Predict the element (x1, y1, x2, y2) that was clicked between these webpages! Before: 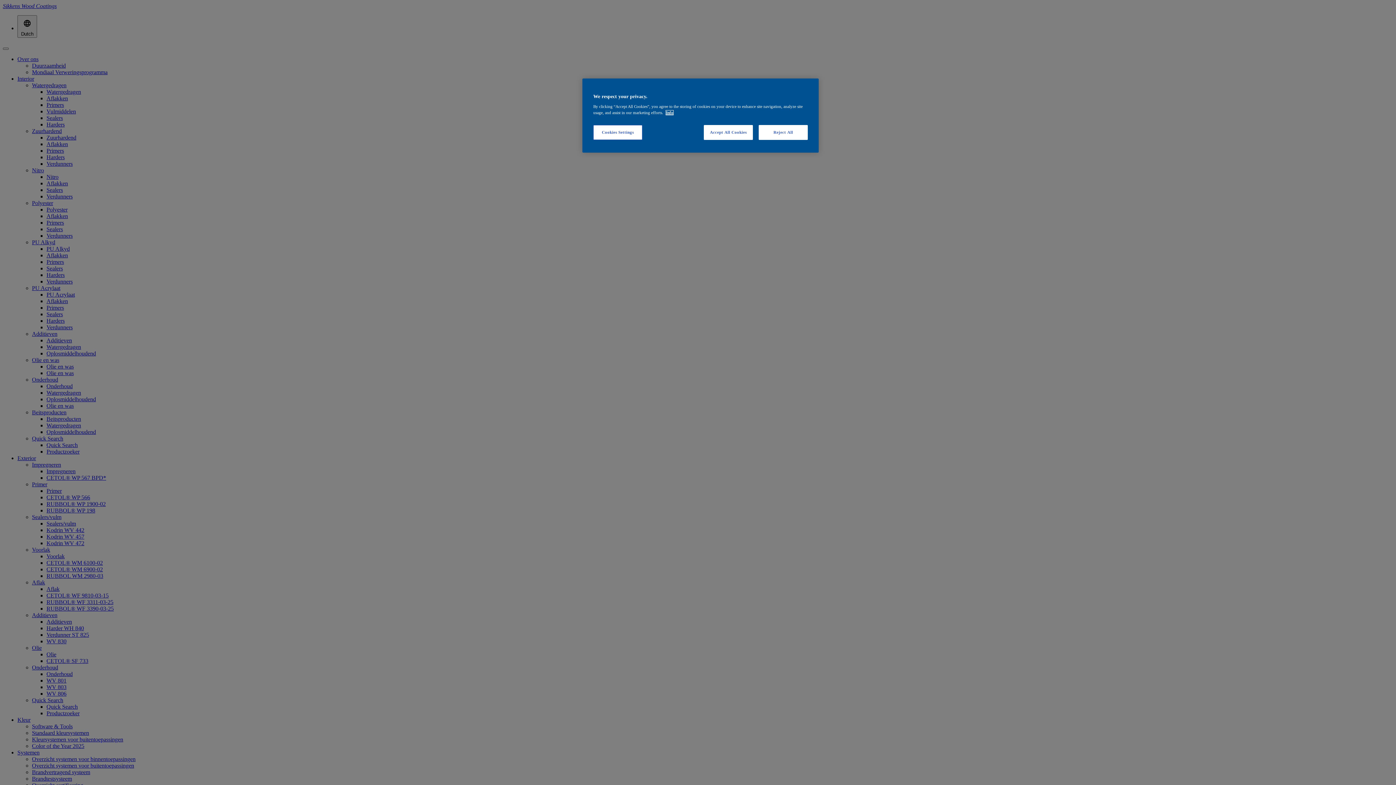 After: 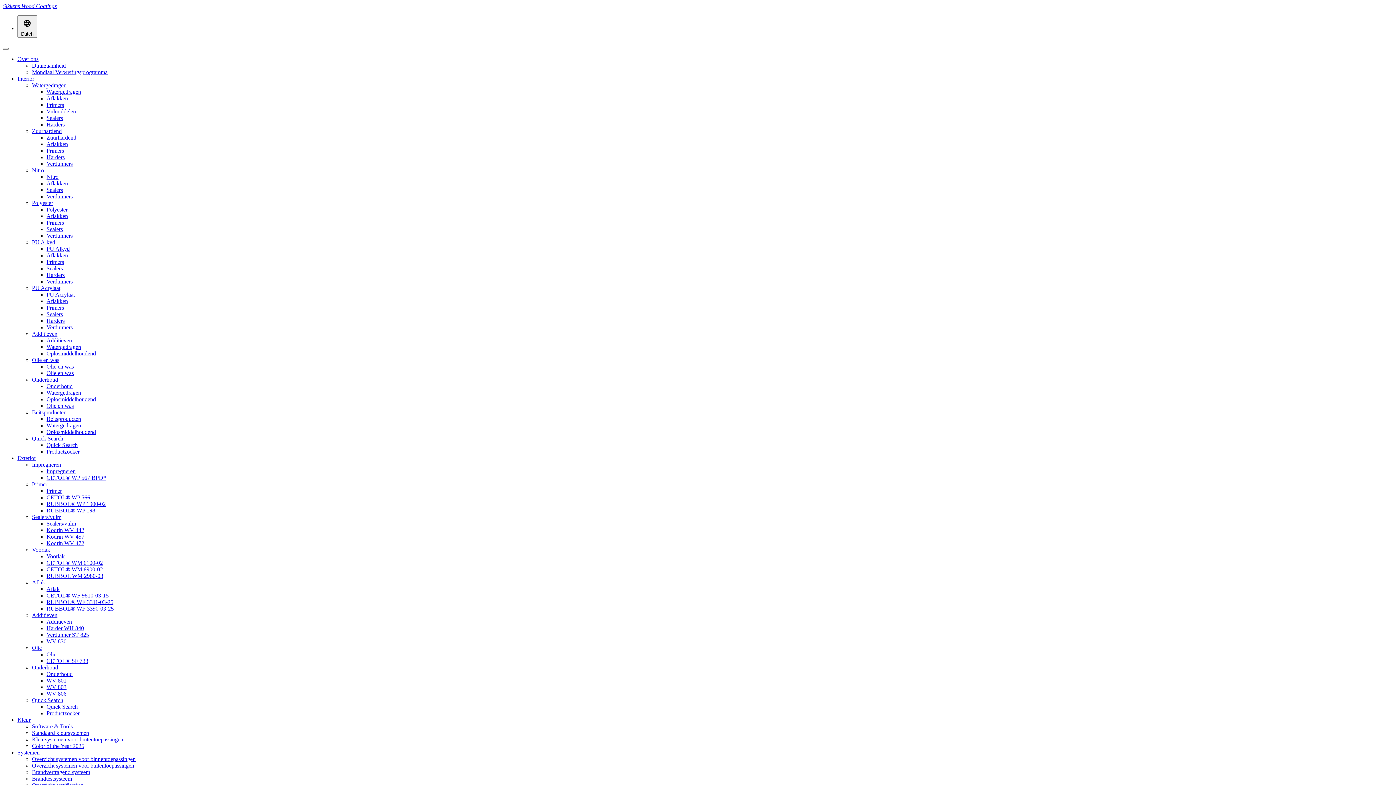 Action: label: Accept All Cookies bbox: (704, 125, 753, 140)